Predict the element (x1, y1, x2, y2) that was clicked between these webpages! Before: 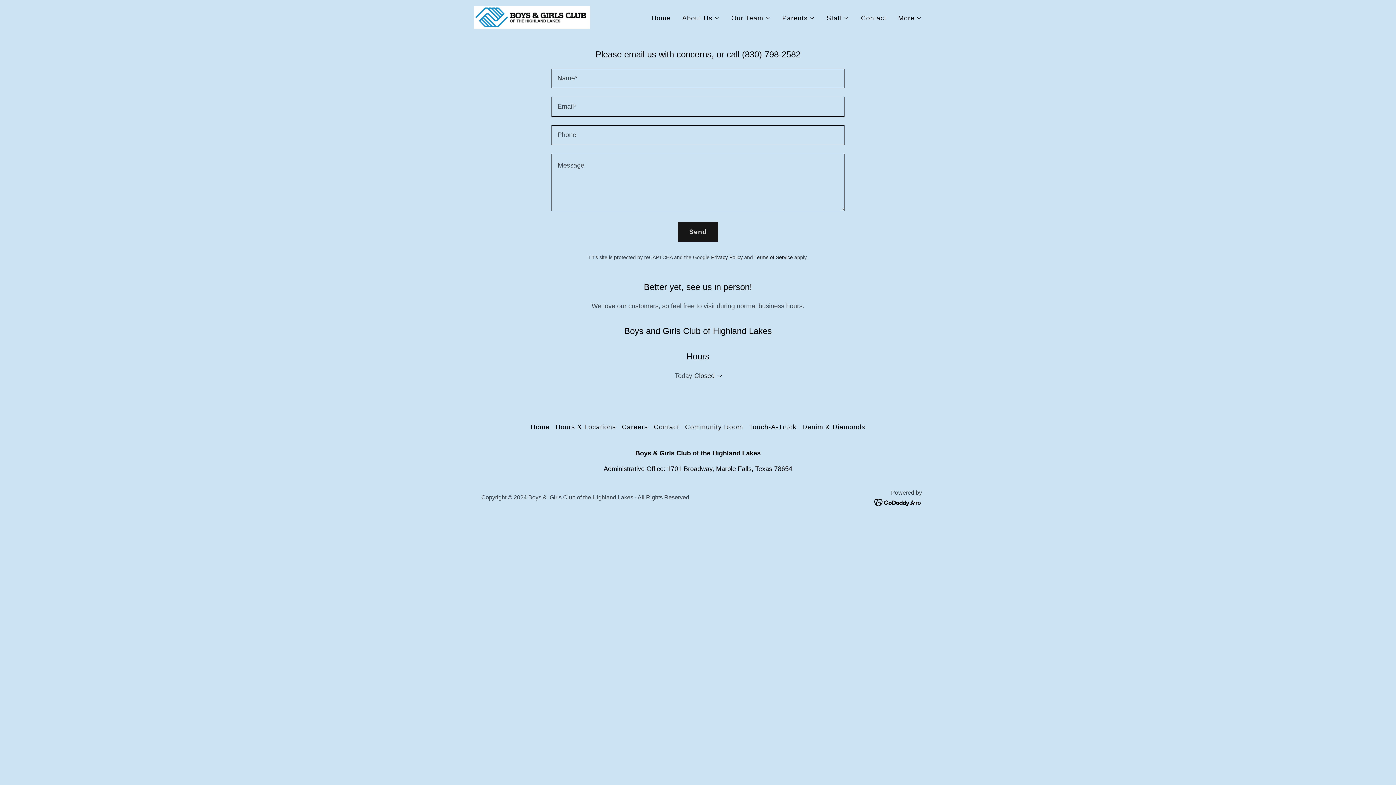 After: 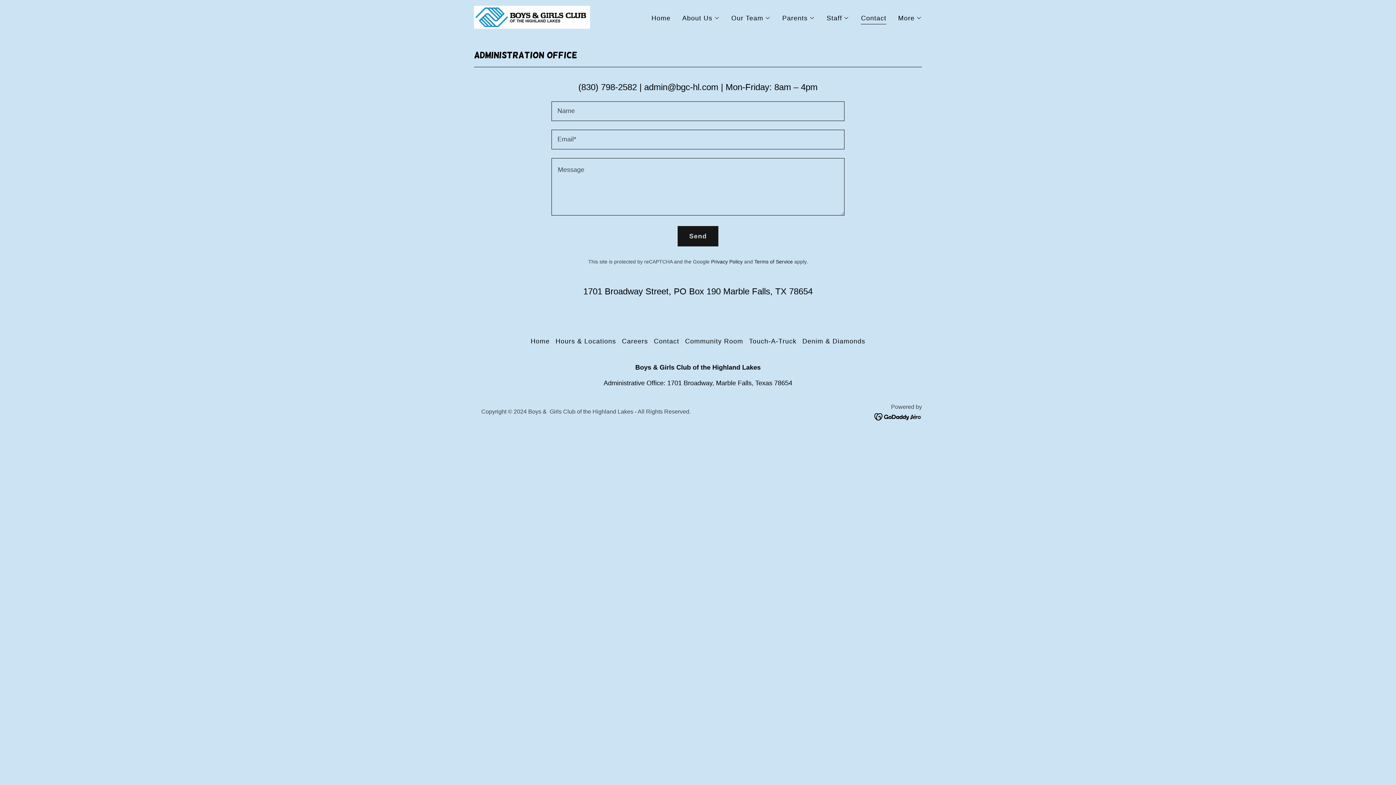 Action: label: Contact bbox: (651, 420, 682, 434)